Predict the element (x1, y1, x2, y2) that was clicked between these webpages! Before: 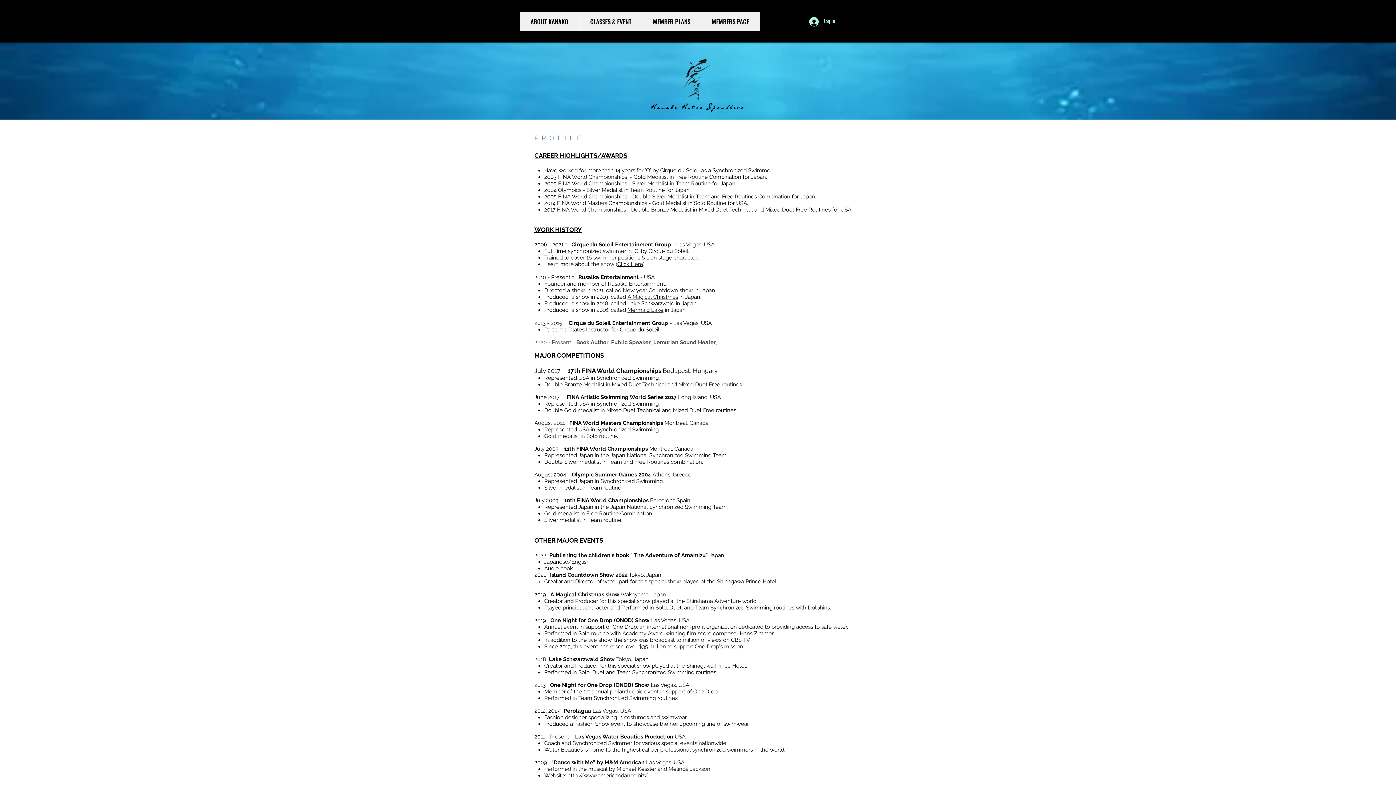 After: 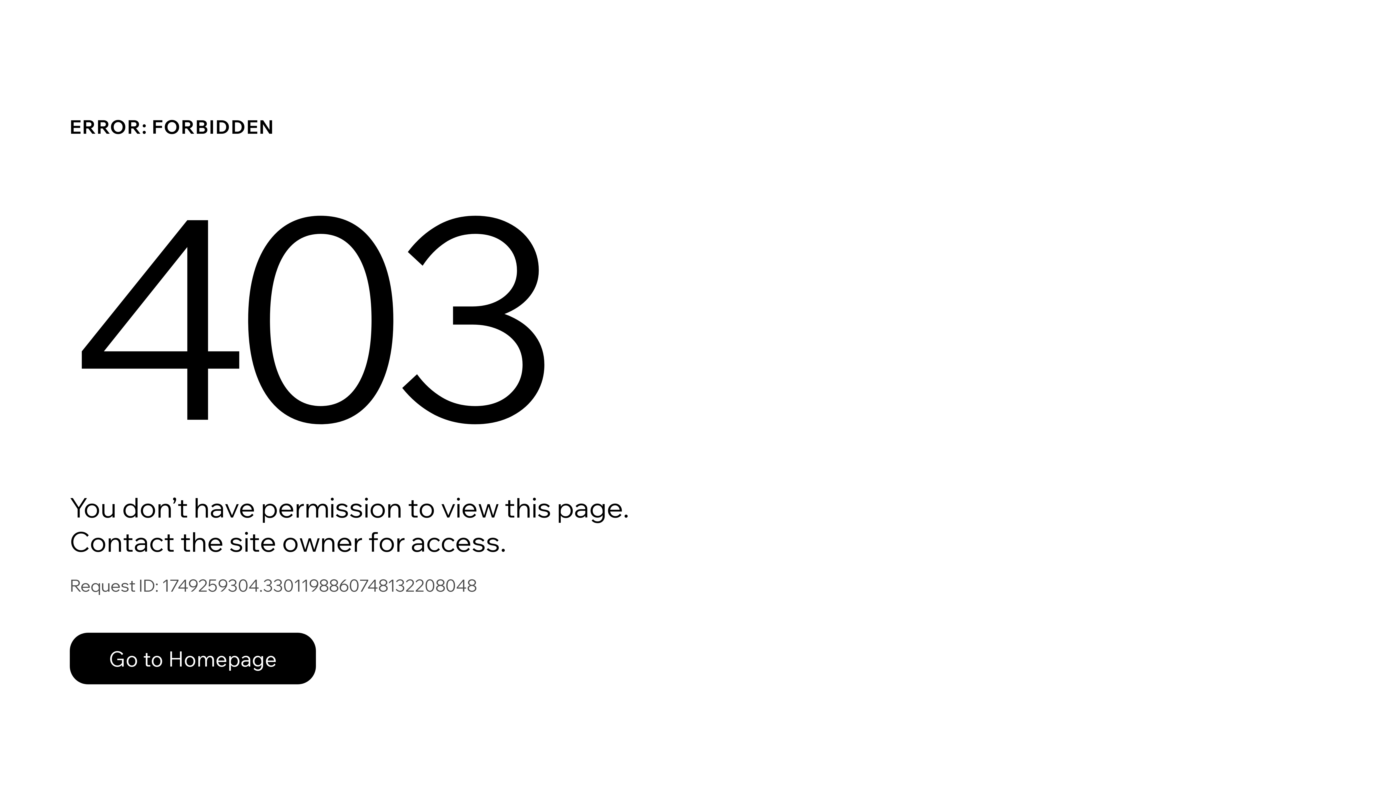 Action: label: MEMBERS PAGE bbox: (701, 12, 760, 30)